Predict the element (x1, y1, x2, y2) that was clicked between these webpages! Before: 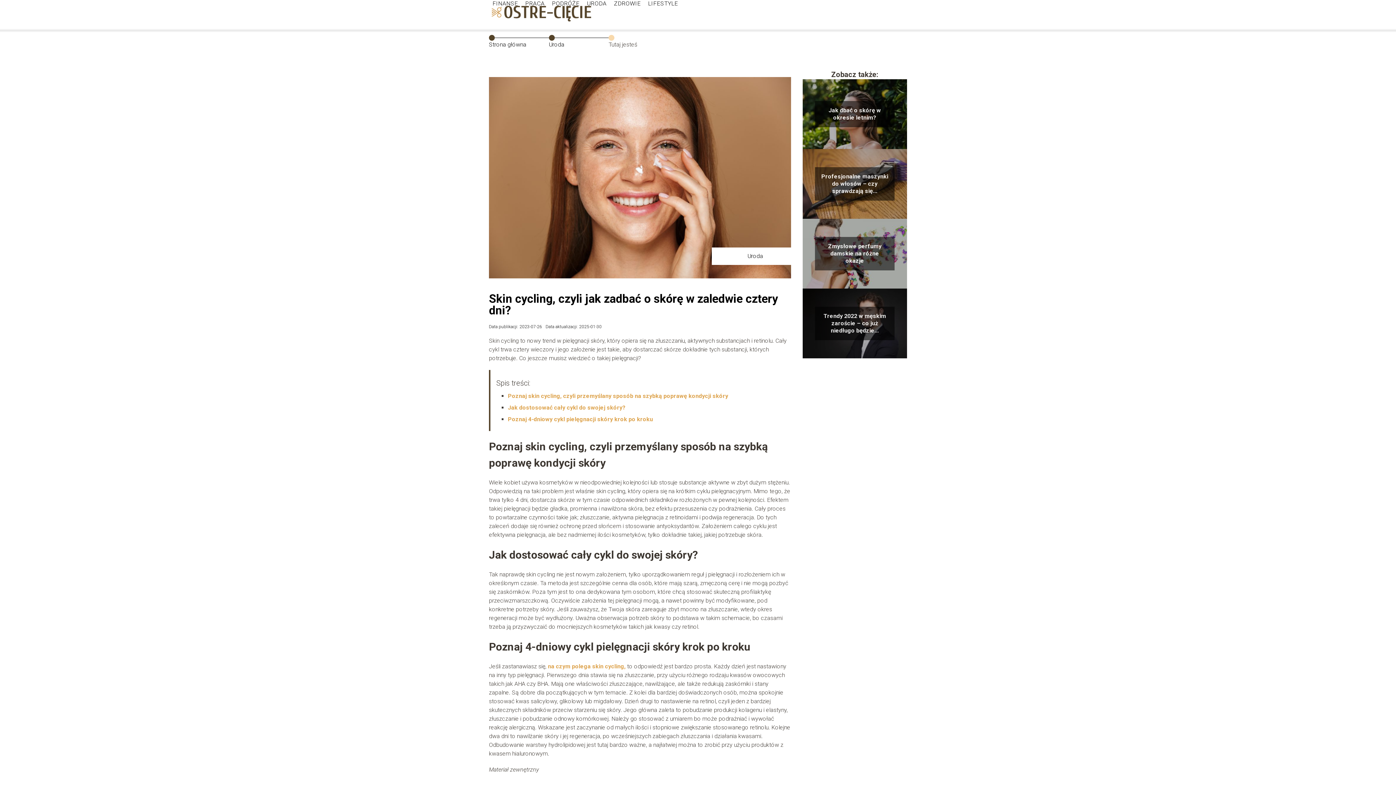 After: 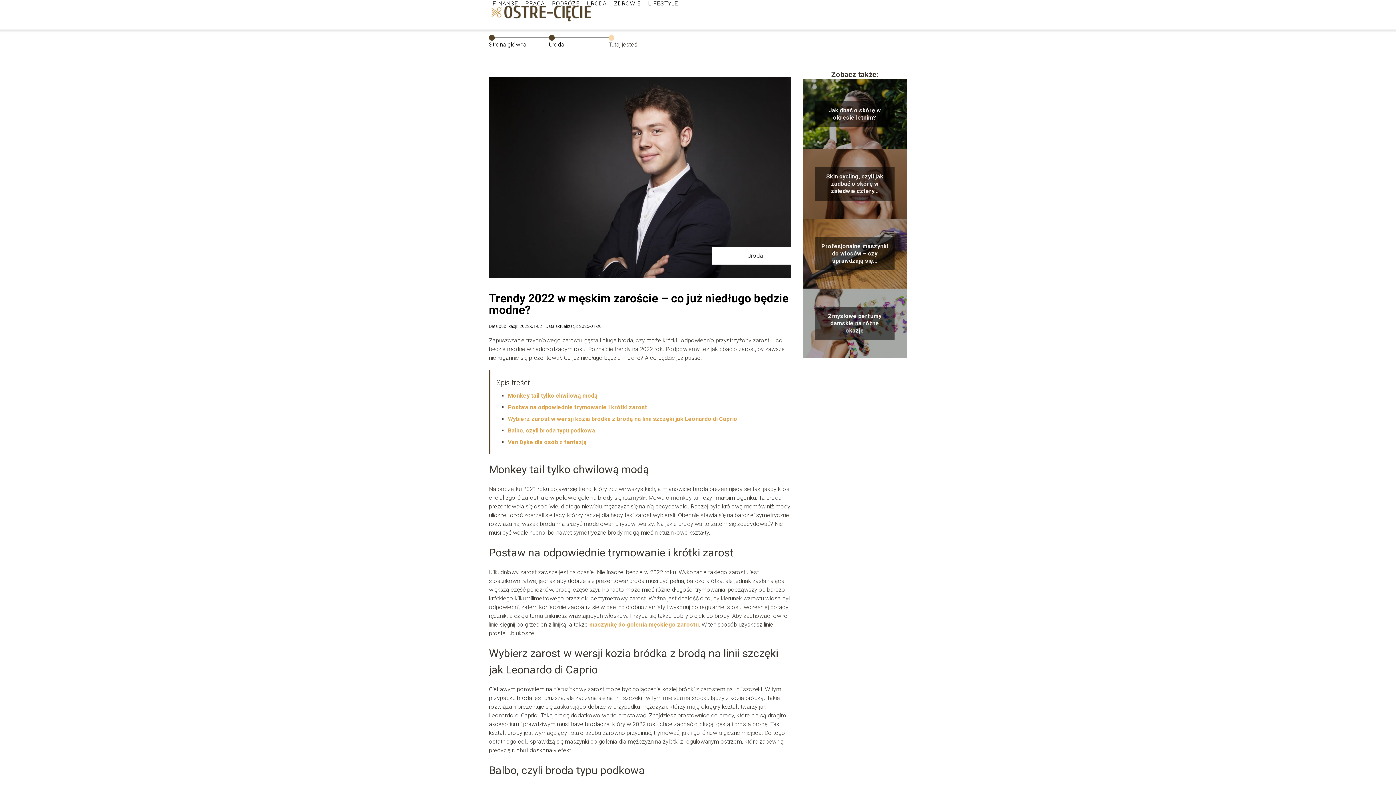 Action: bbox: (823, 312, 886, 334) label: Trendy 2022 w męskim zaroście – co już niedługo będzie...